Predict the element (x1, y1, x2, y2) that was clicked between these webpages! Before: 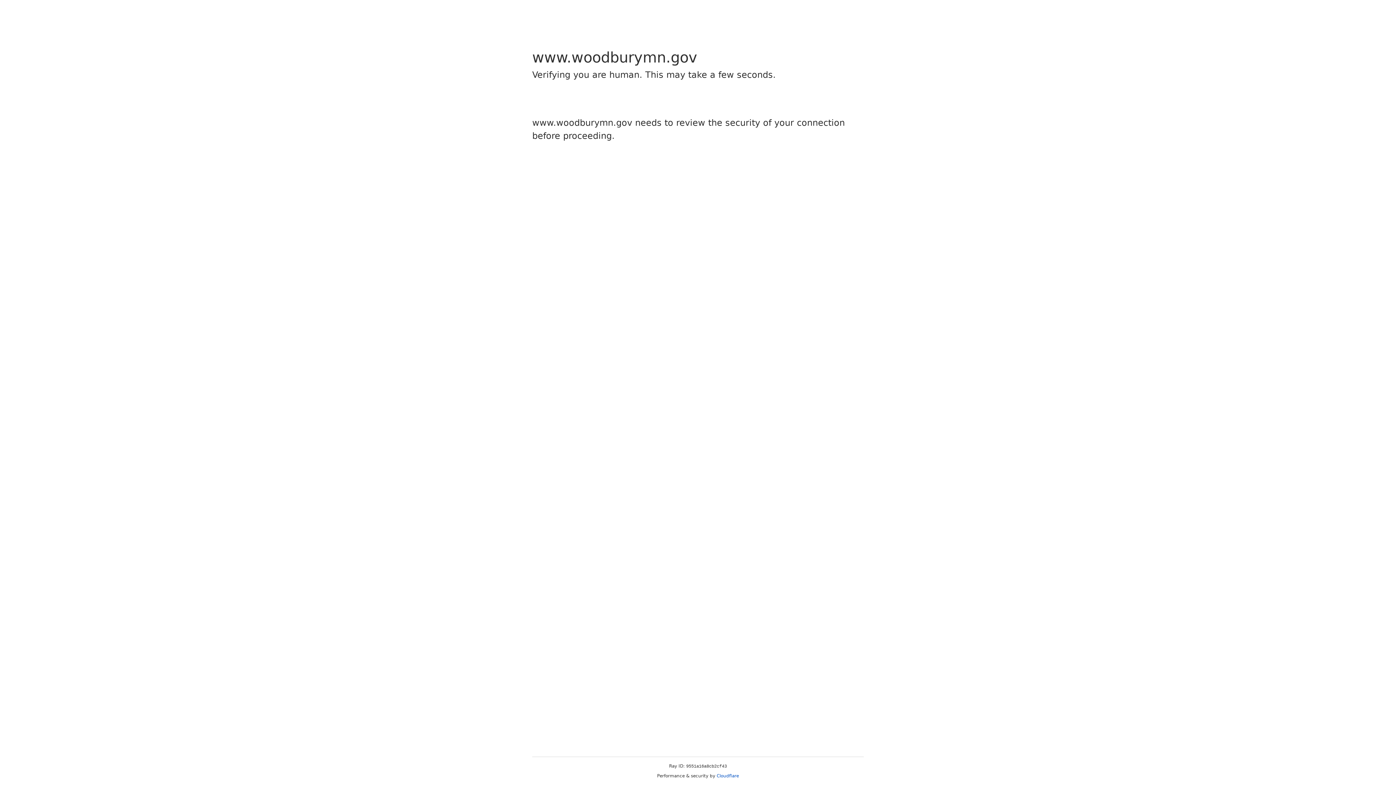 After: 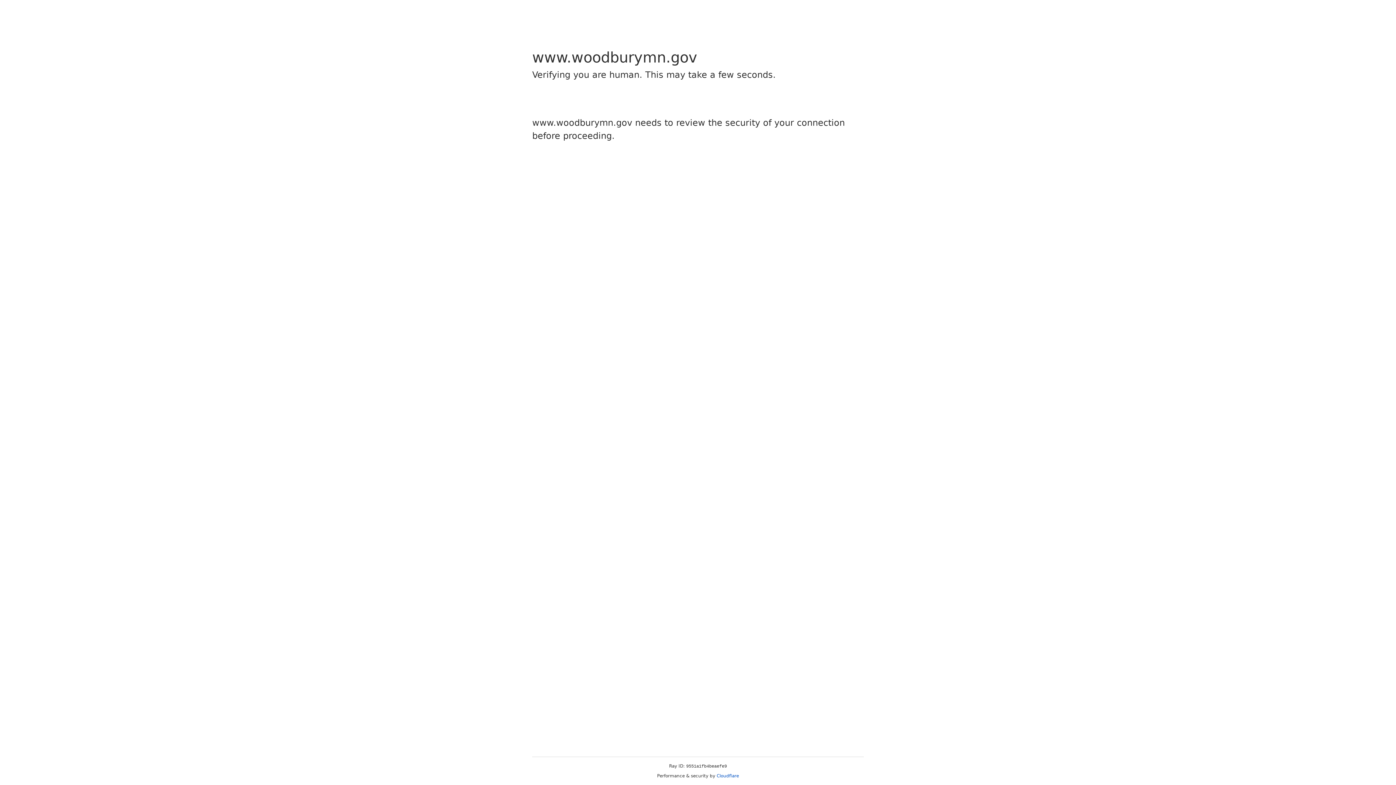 Action: bbox: (716, 773, 739, 778) label: Cloudflare